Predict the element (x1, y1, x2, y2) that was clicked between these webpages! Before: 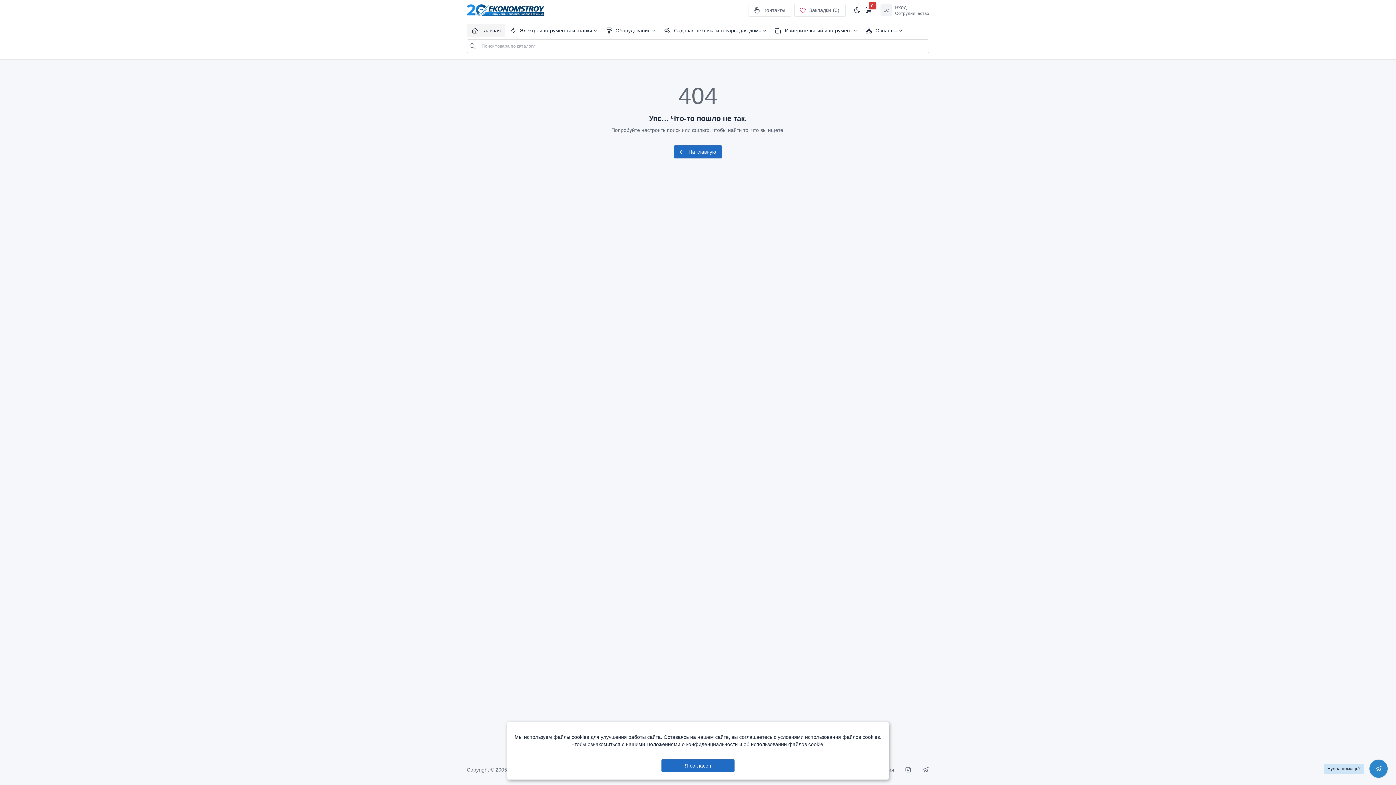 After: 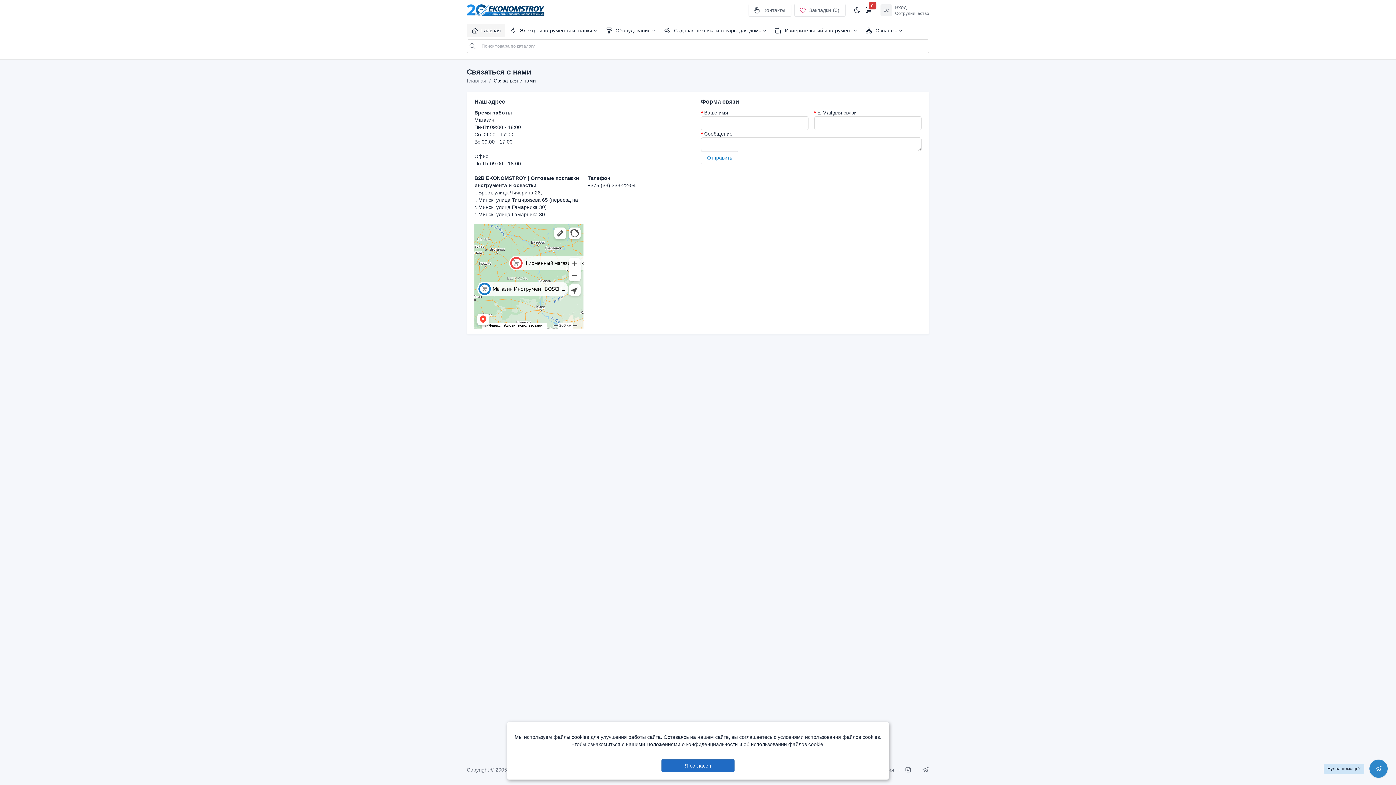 Action: bbox: (748, 3, 791, 16) label: Контакты